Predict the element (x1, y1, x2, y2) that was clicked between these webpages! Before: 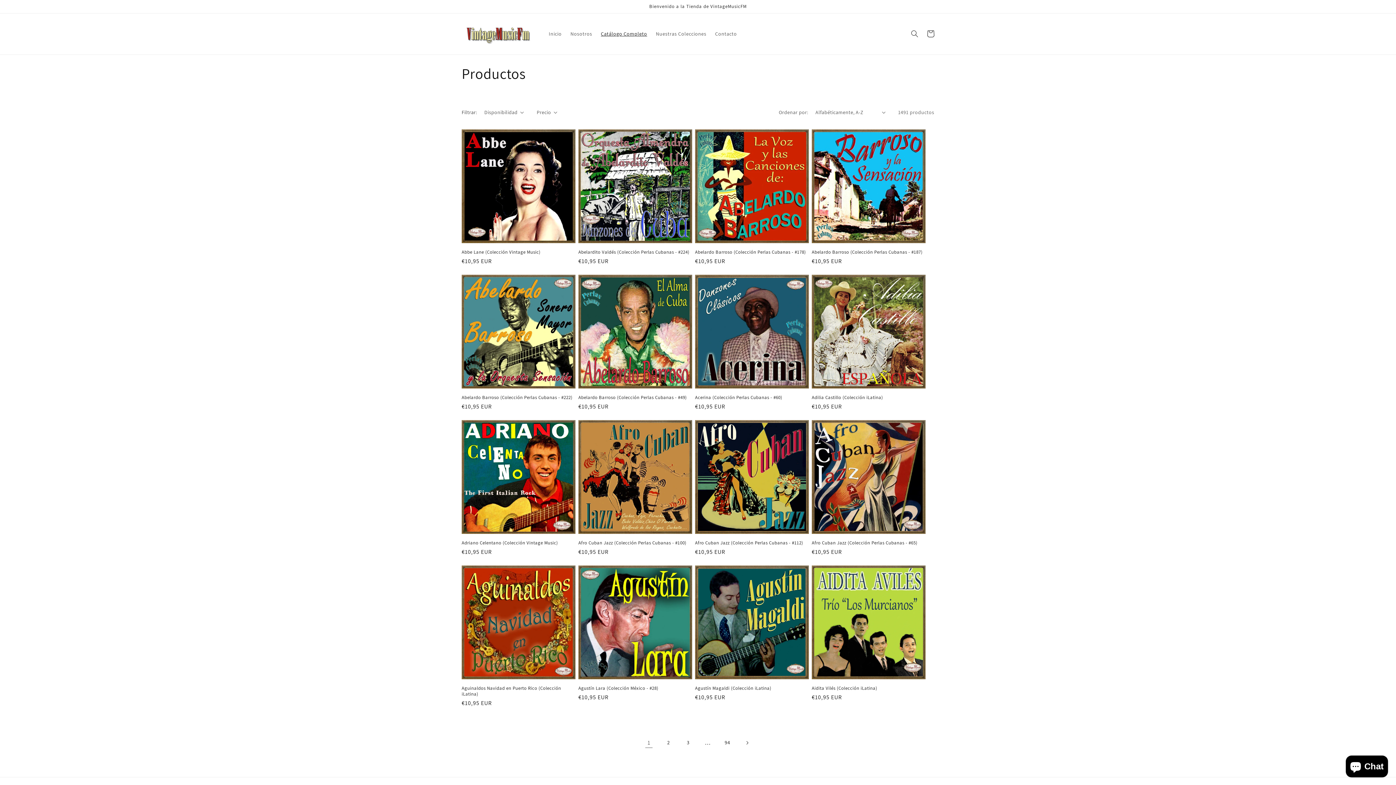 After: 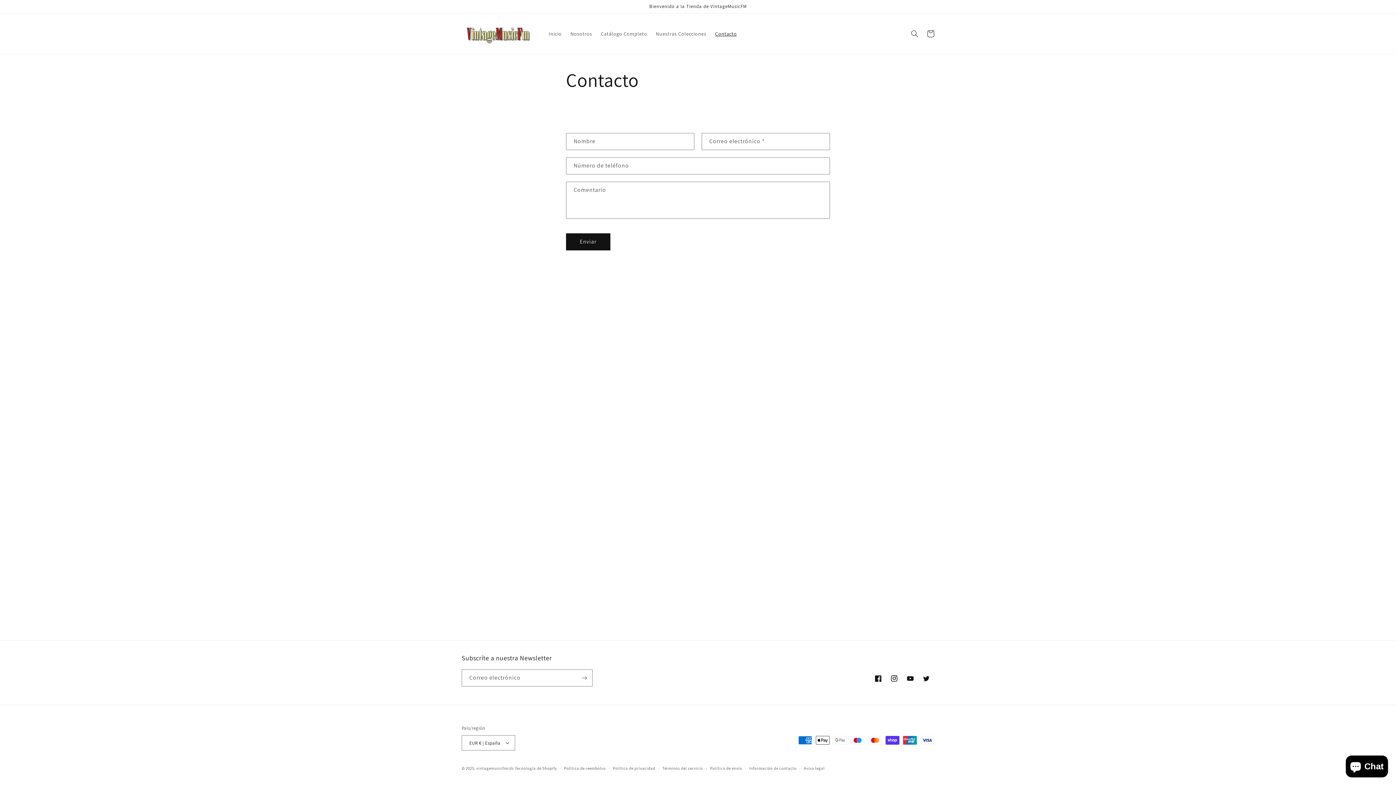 Action: label: Contacto bbox: (710, 26, 741, 41)